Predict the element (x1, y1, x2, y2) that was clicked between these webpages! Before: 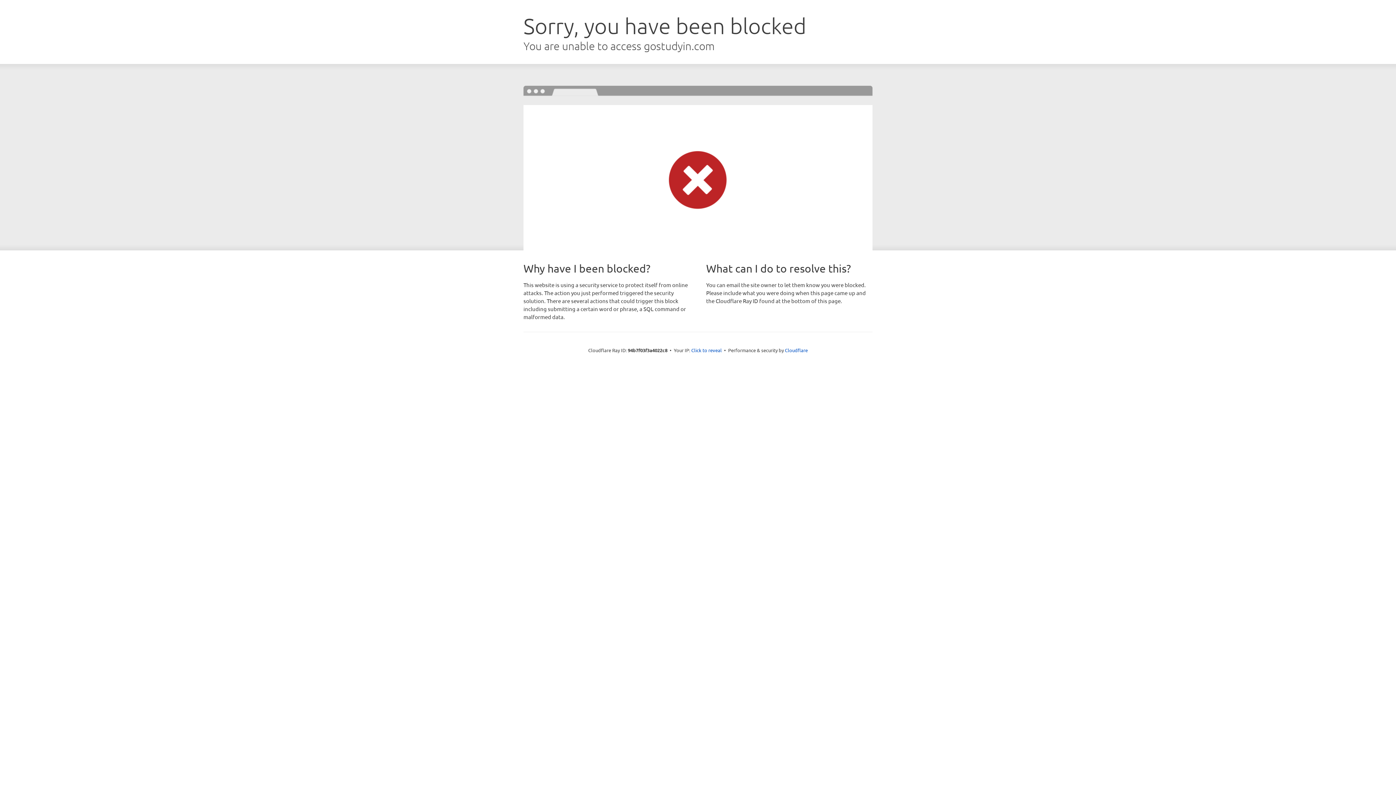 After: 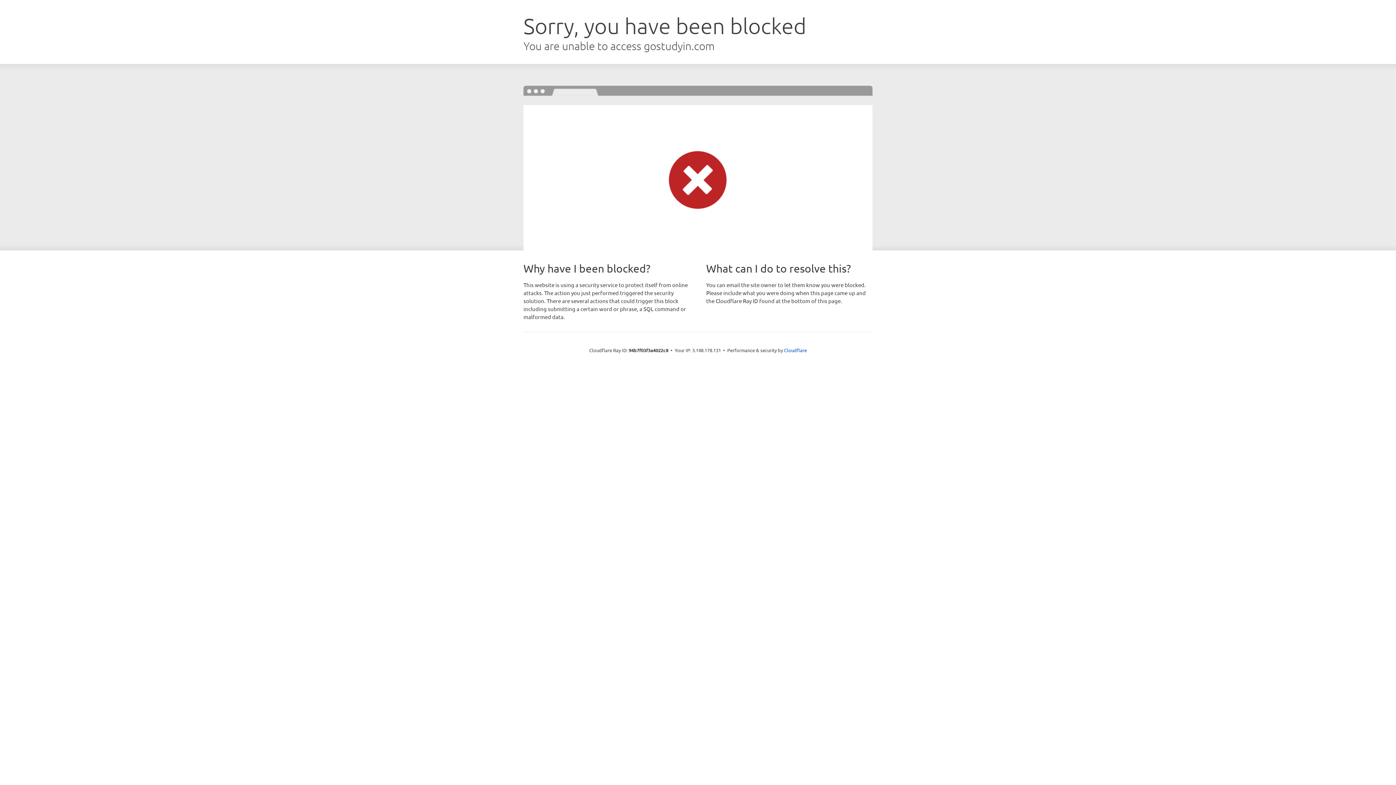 Action: bbox: (691, 346, 722, 353) label: Click to reveal